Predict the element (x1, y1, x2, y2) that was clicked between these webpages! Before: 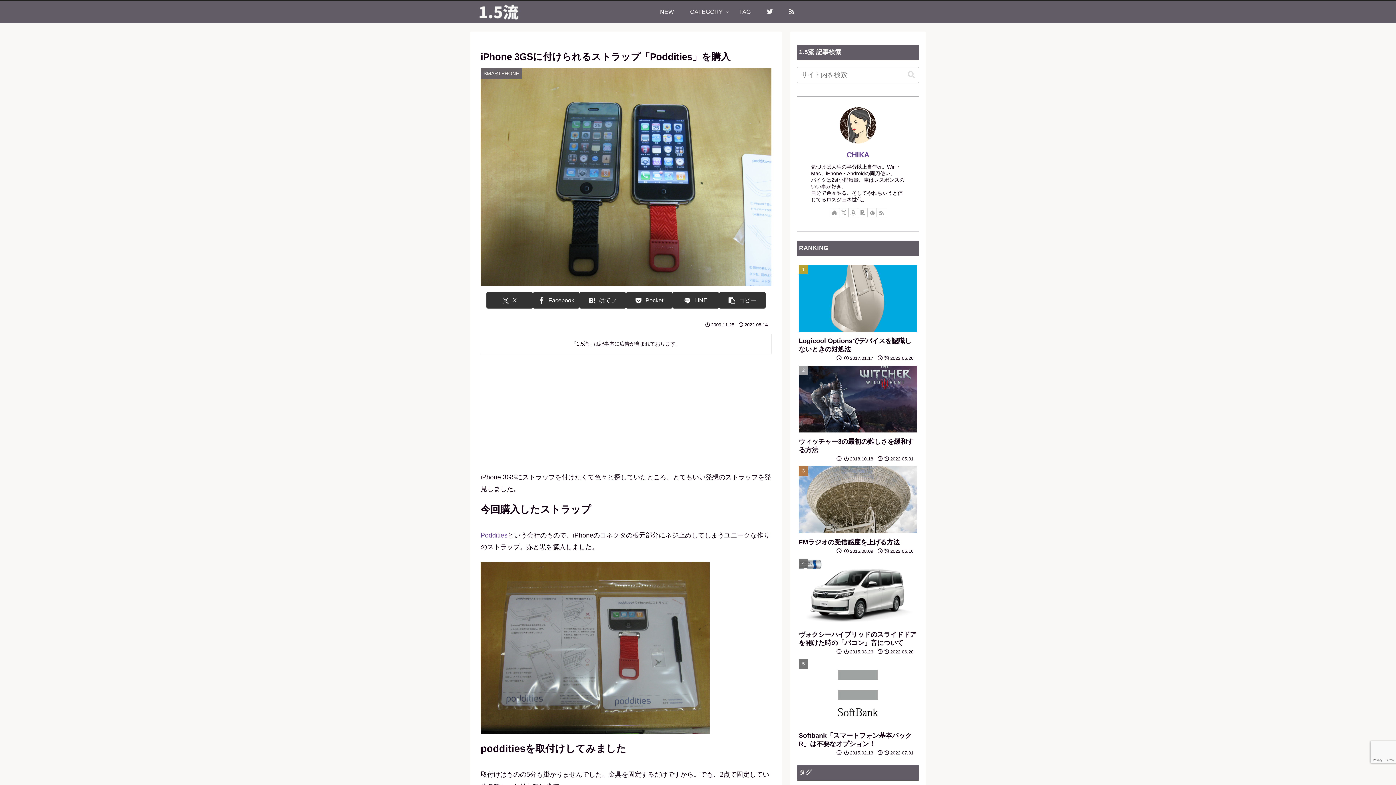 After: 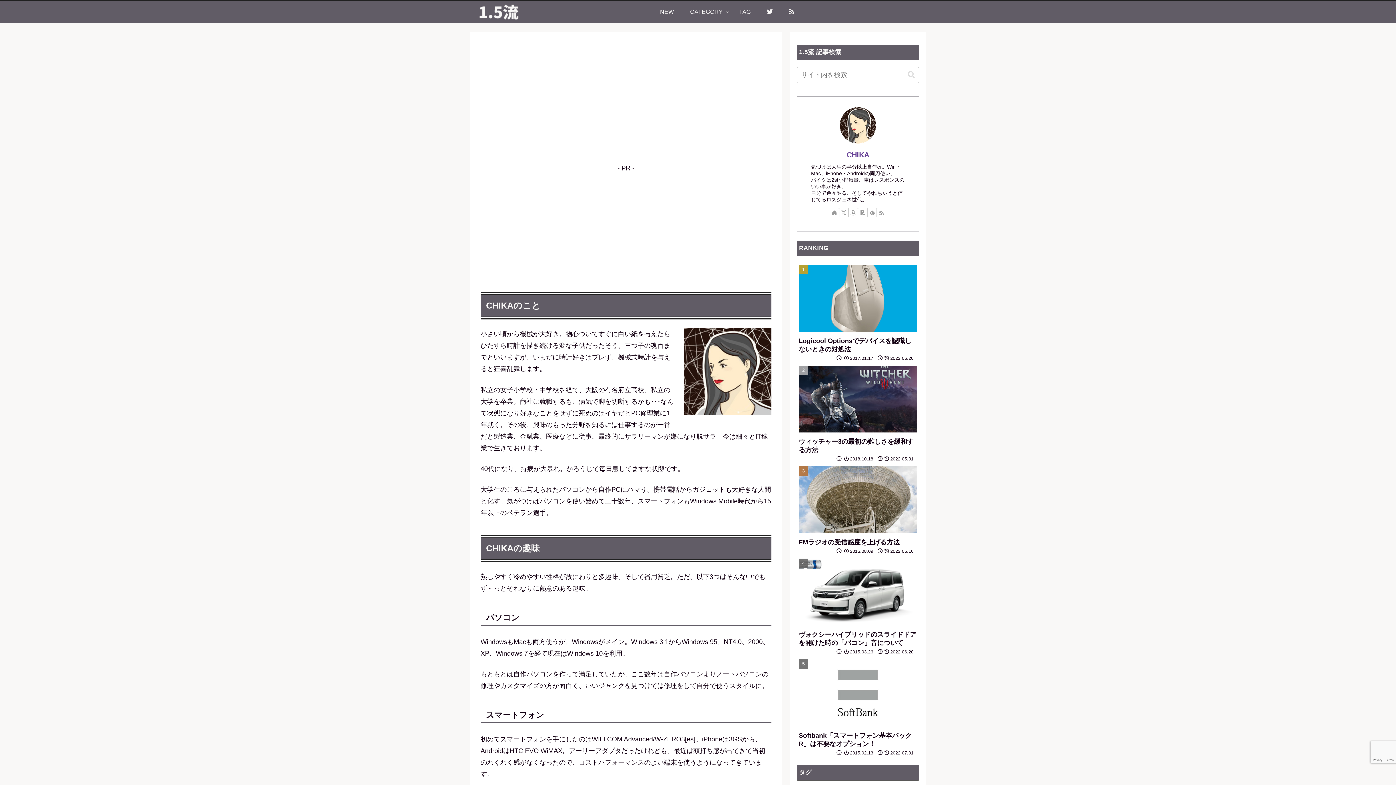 Action: label: CHIKA bbox: (846, 150, 869, 158)